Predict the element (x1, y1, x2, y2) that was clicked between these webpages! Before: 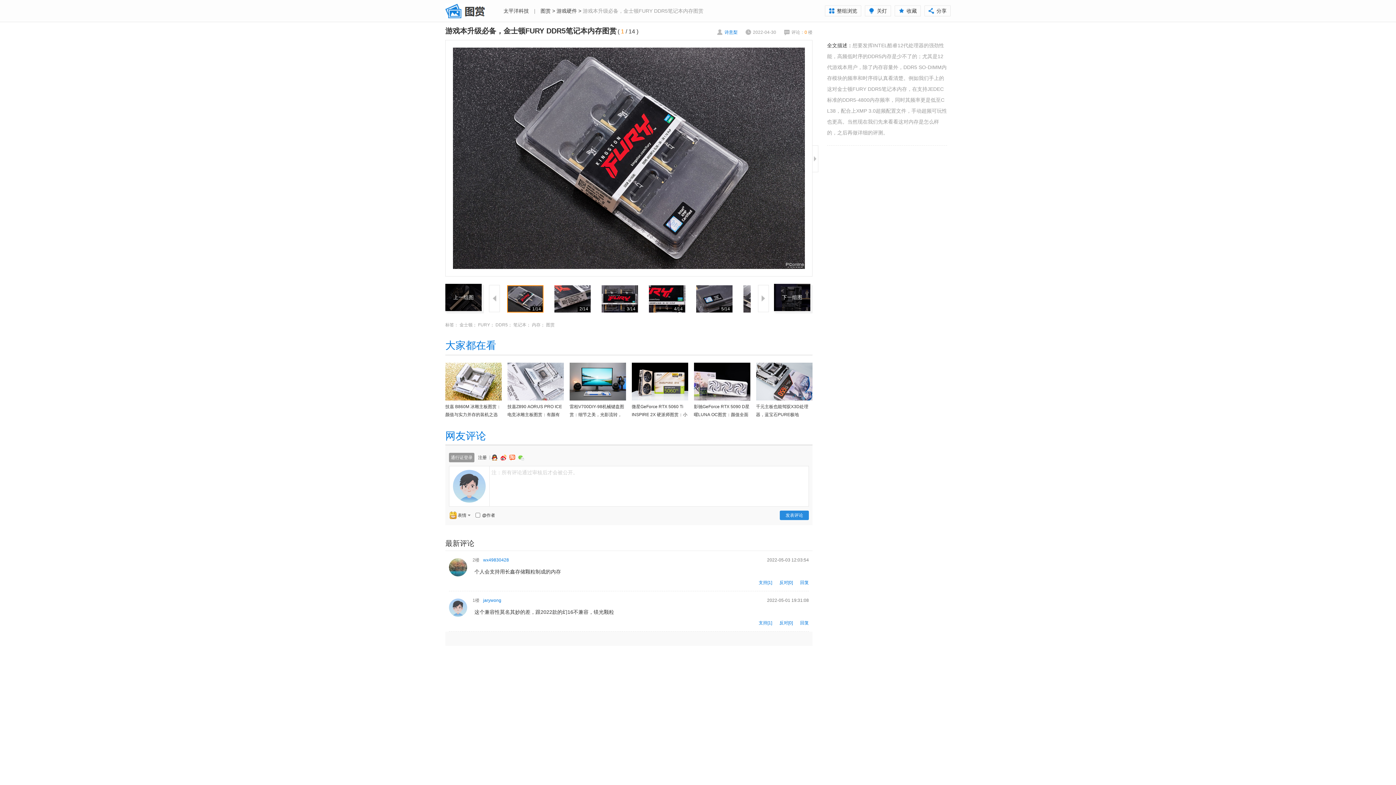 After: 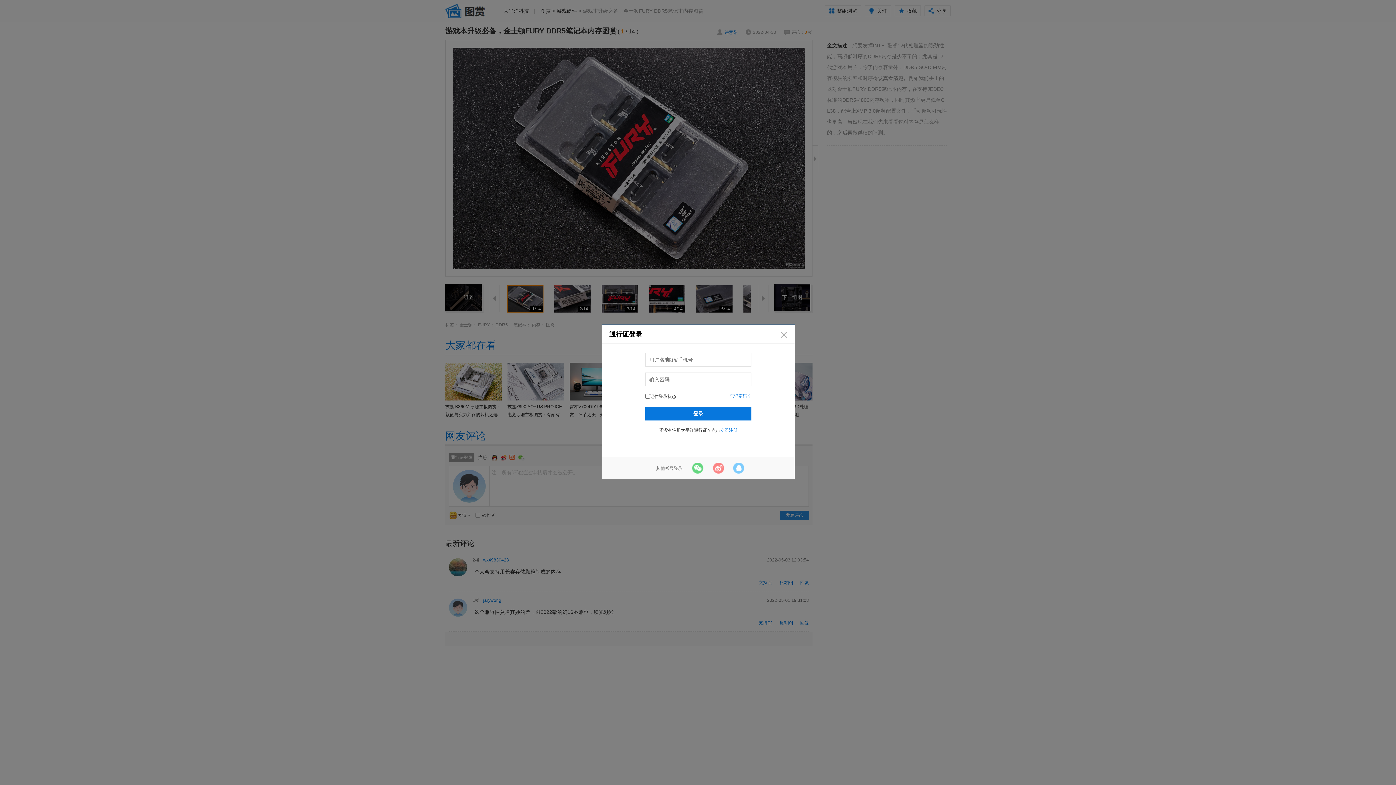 Action: label: 发表评论 bbox: (780, 510, 809, 520)